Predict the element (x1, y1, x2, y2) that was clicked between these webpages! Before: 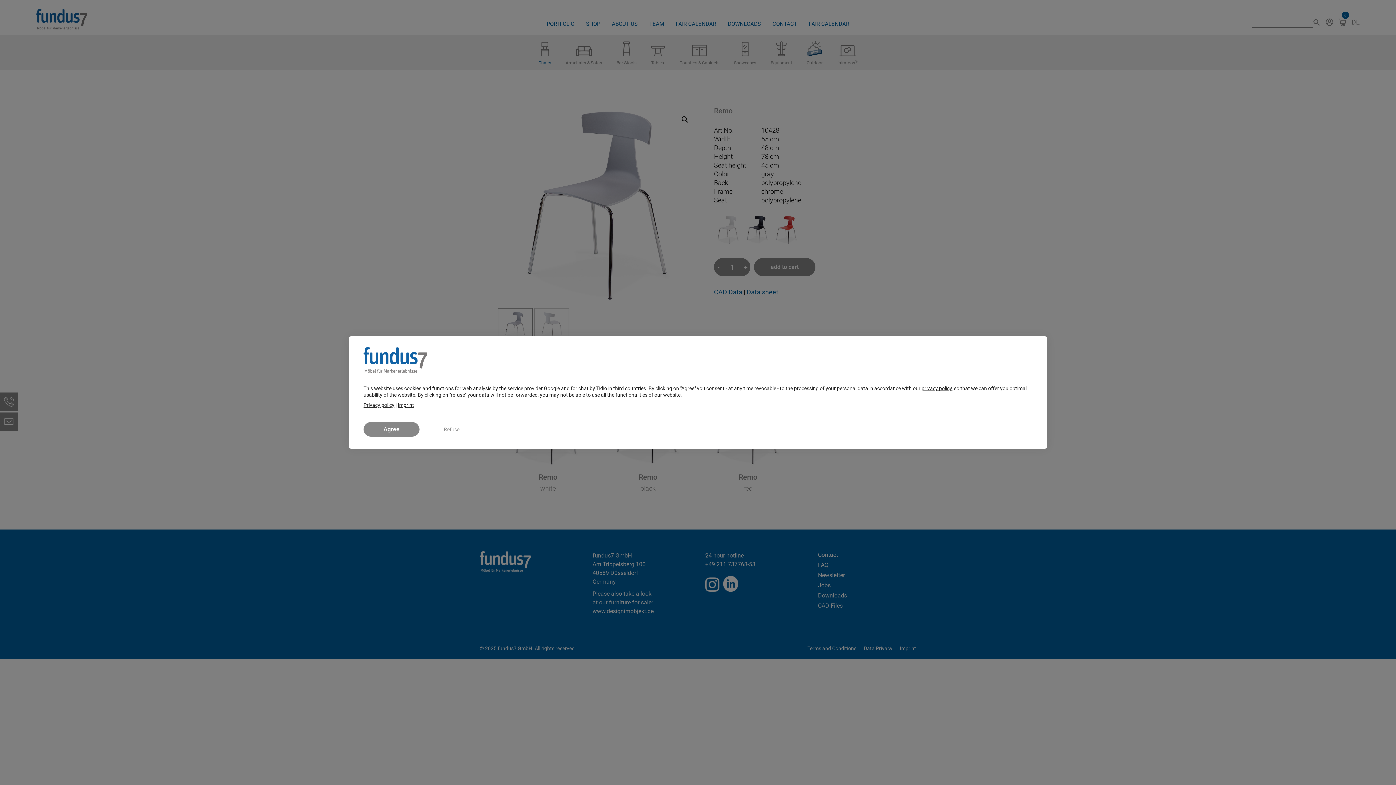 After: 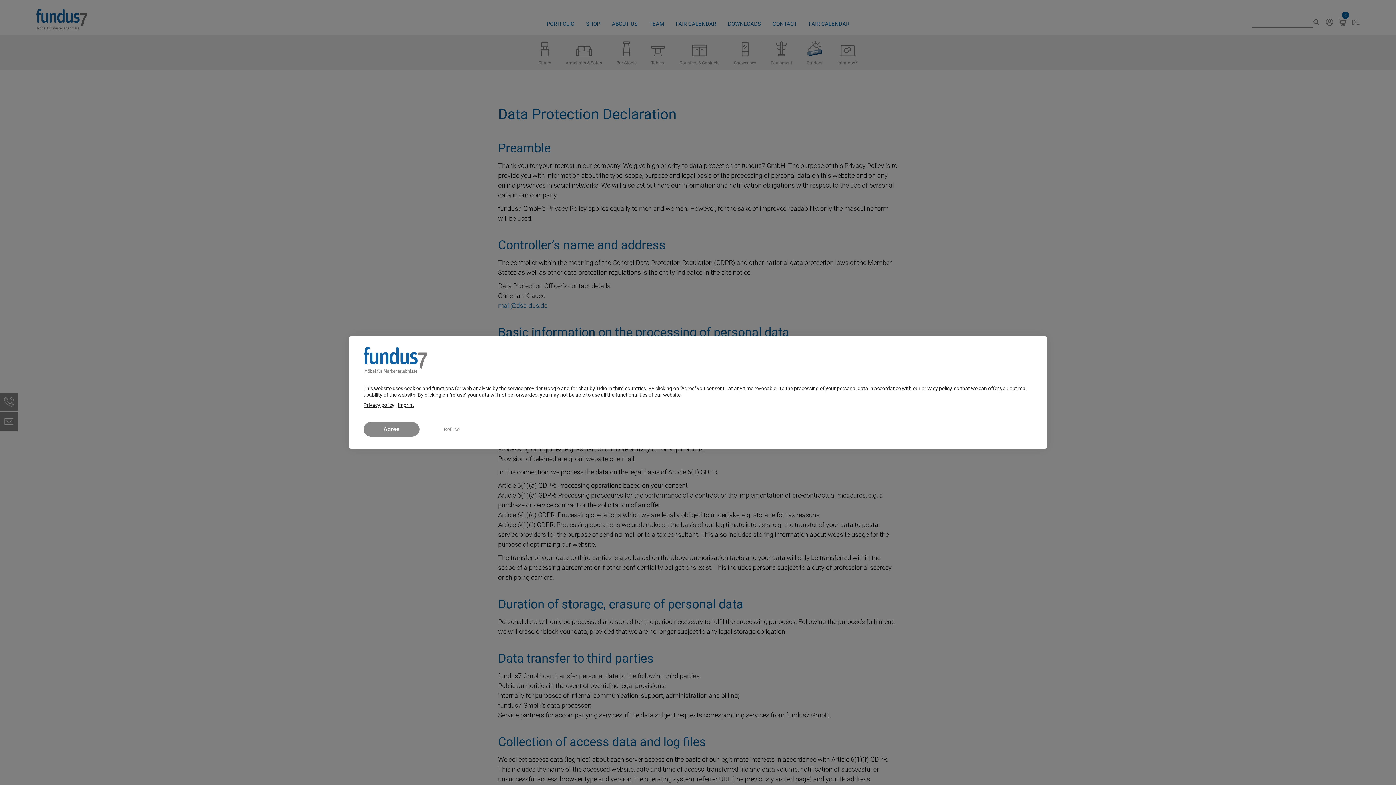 Action: bbox: (363, 402, 394, 408) label: Privacy policy